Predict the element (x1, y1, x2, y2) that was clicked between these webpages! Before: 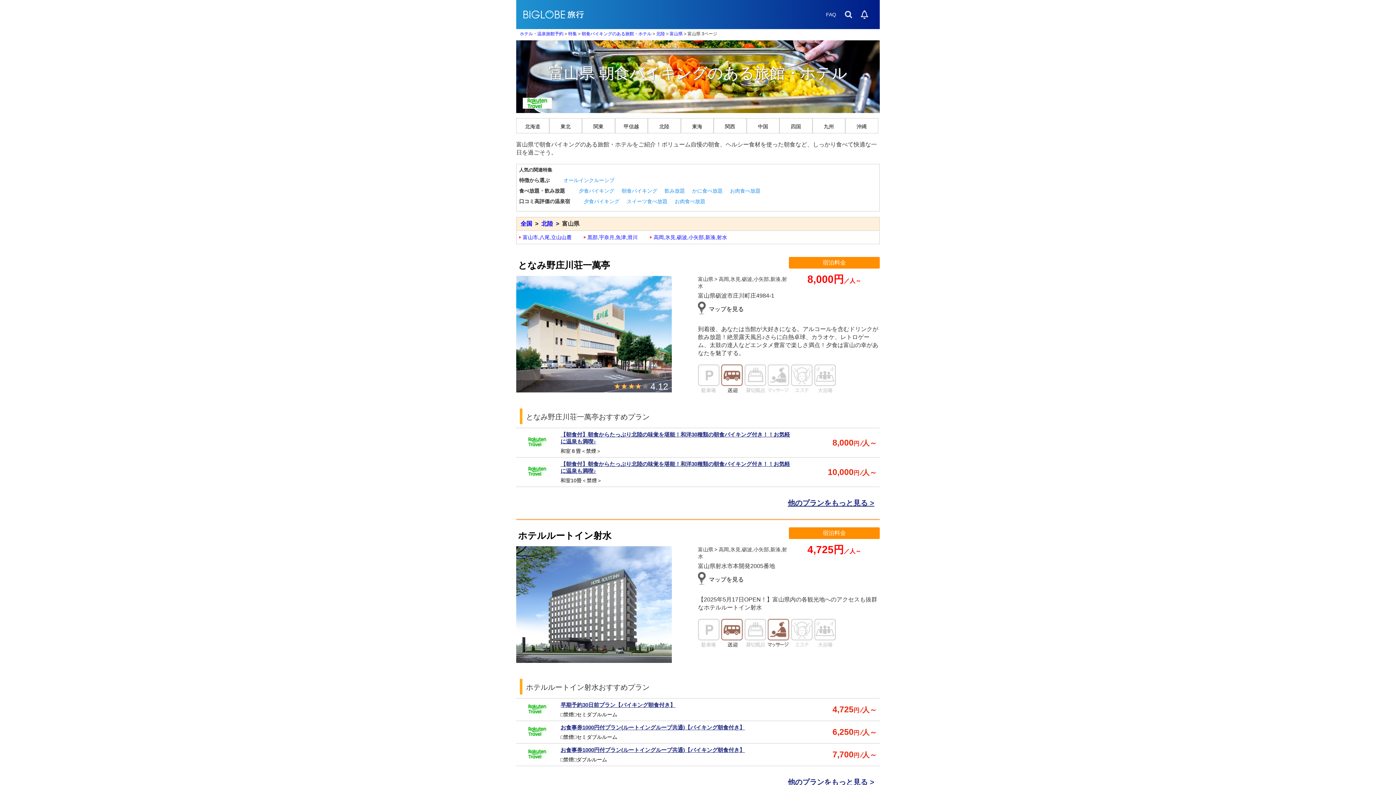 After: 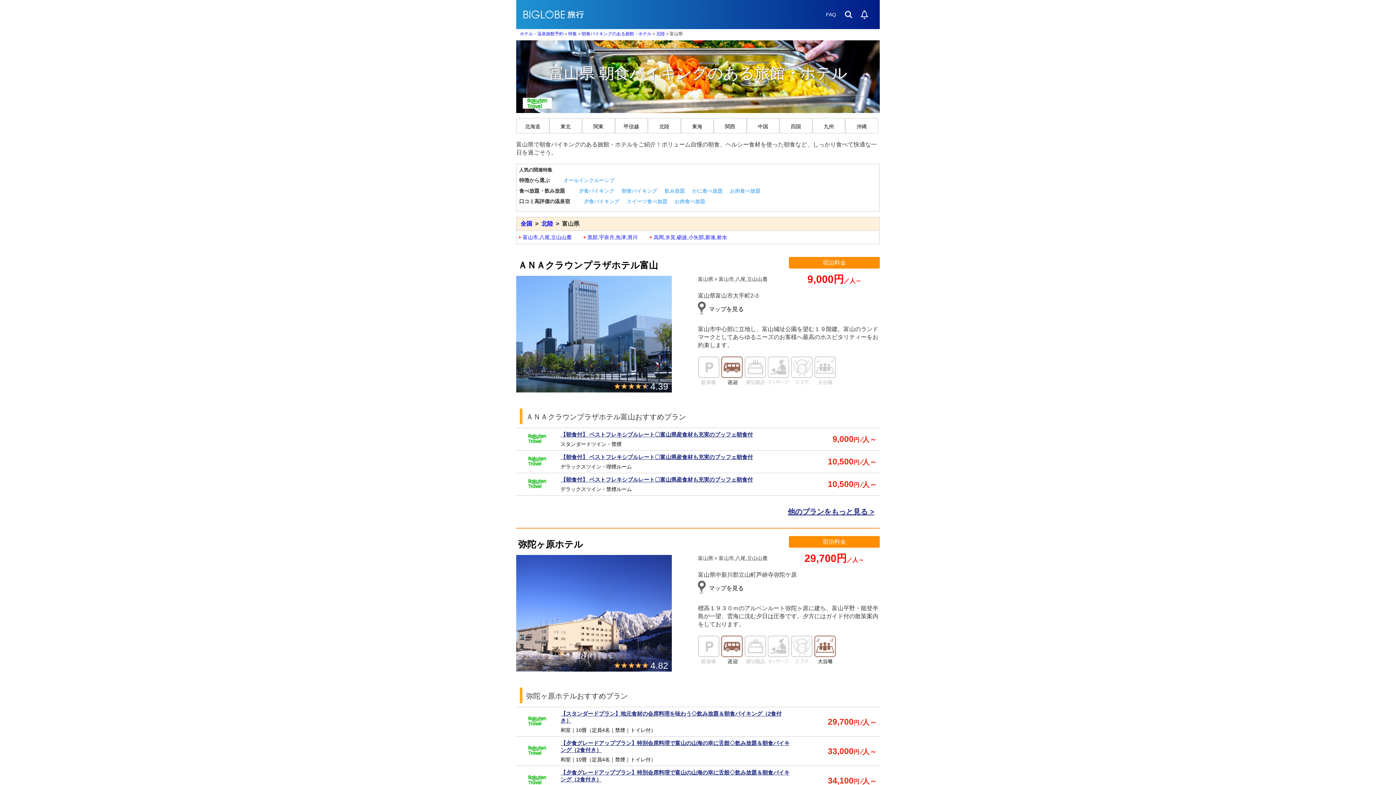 Action: bbox: (669, 31, 682, 36) label: 富山県